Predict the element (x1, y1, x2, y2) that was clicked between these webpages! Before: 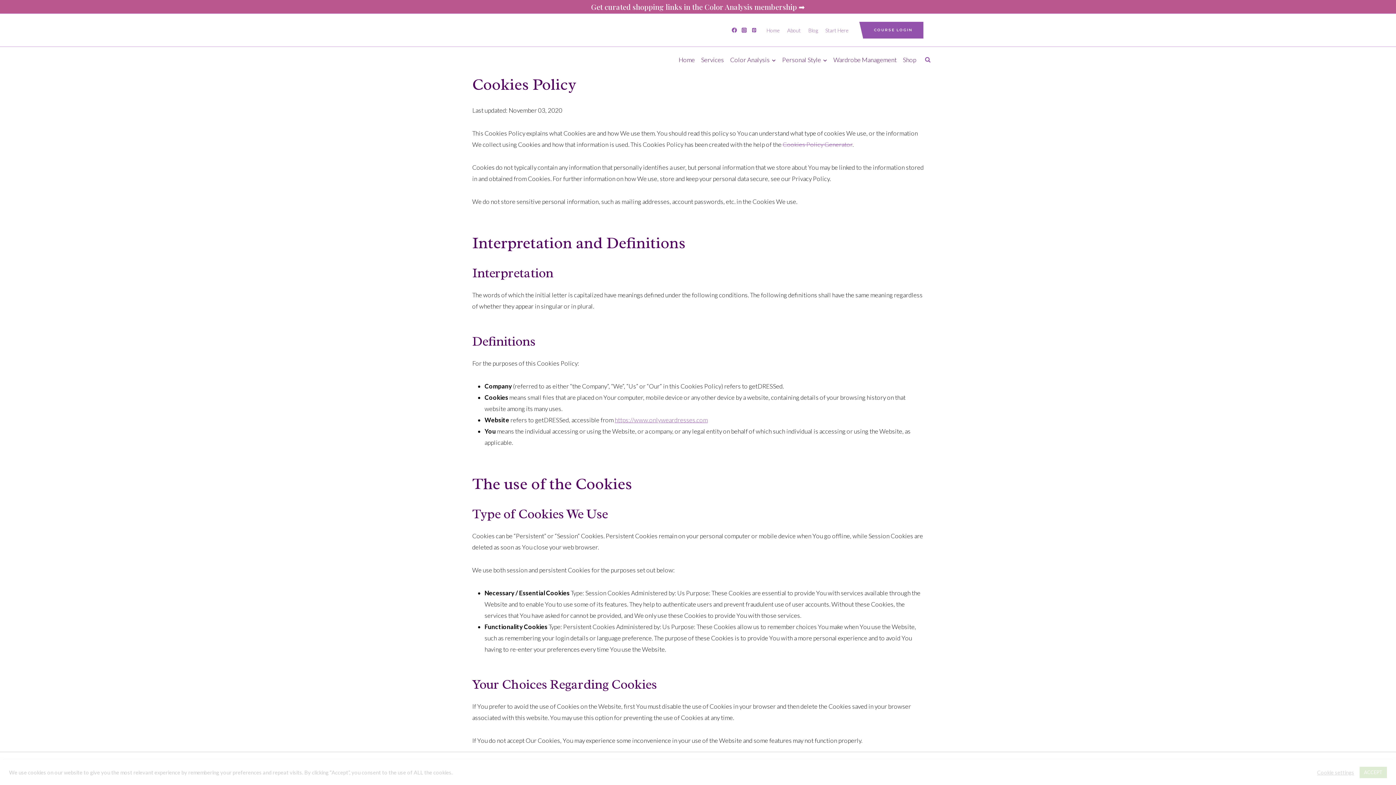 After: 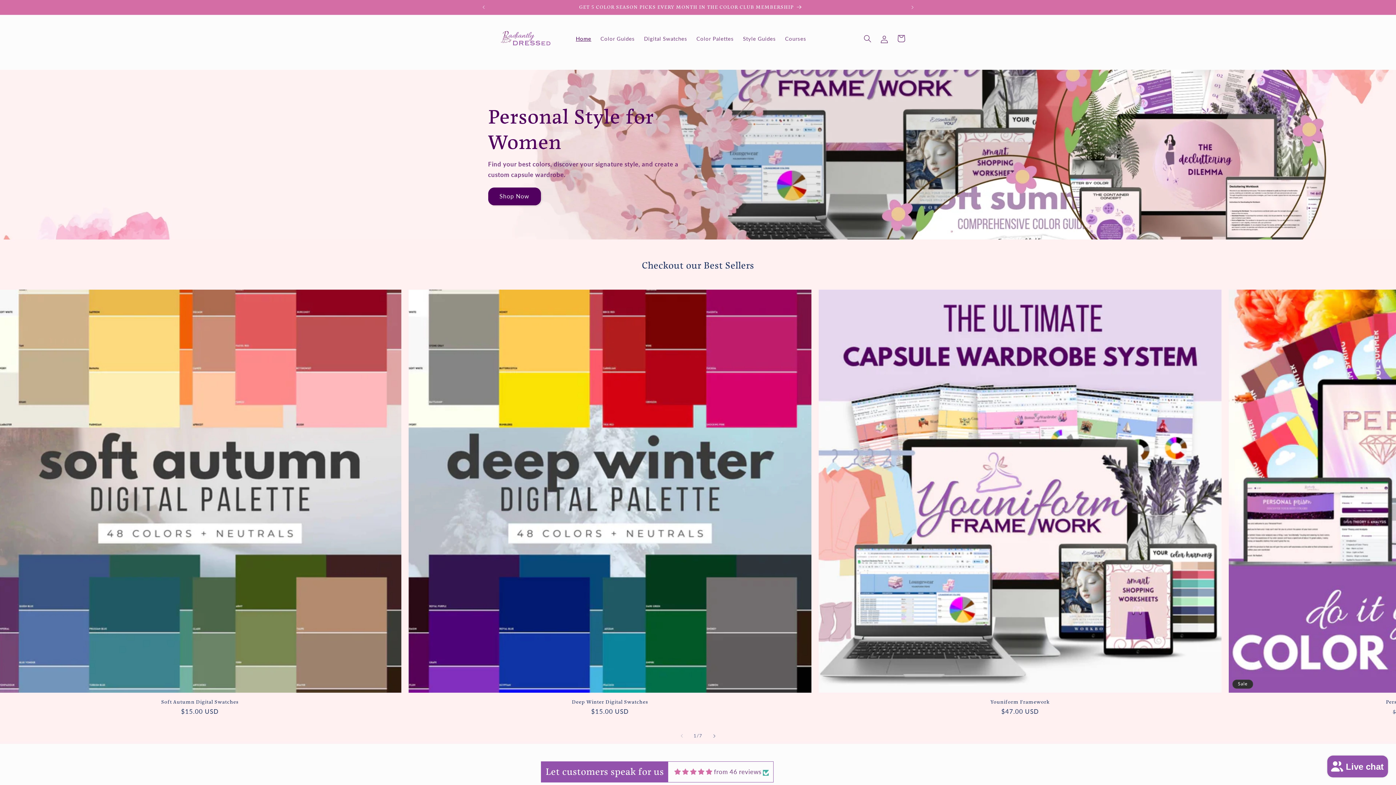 Action: label: Shop bbox: (900, 50, 919, 69)